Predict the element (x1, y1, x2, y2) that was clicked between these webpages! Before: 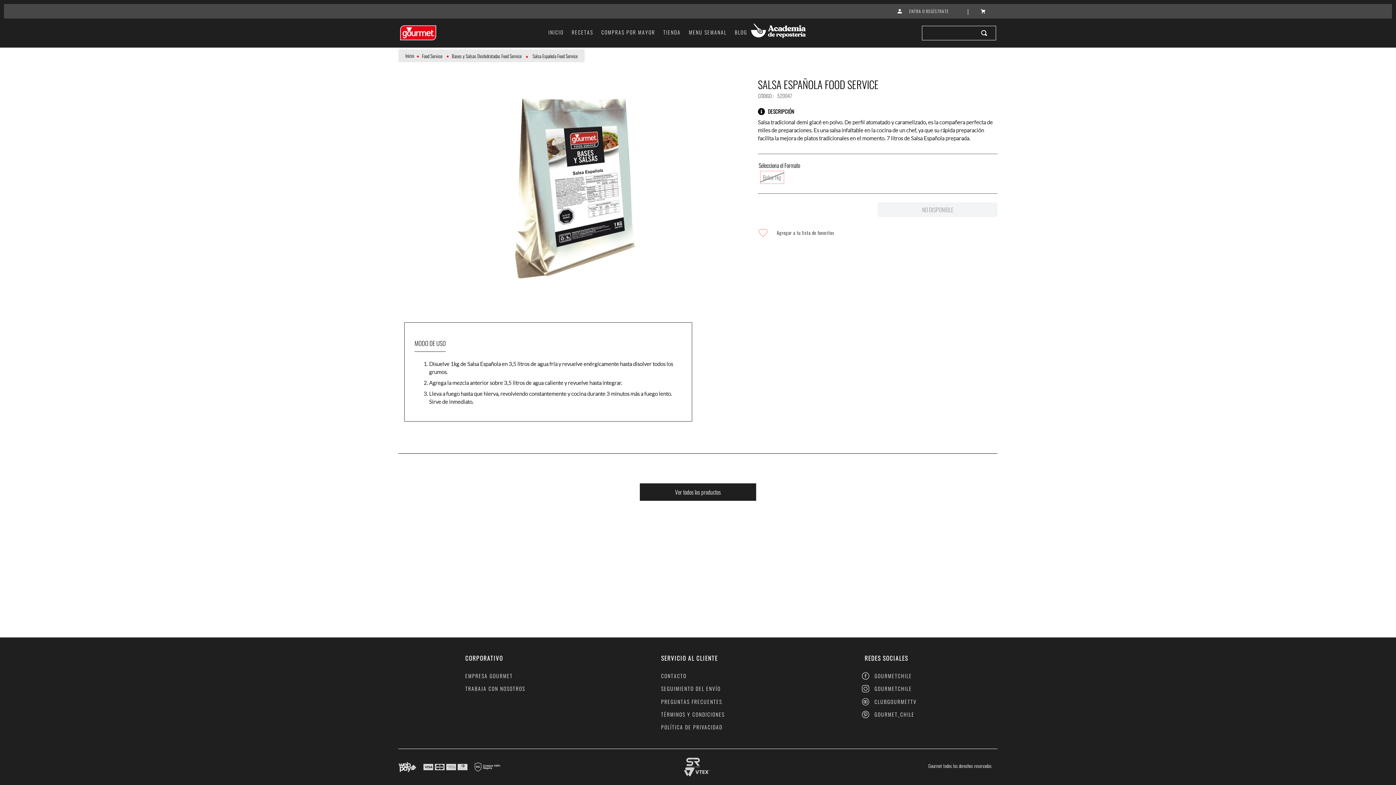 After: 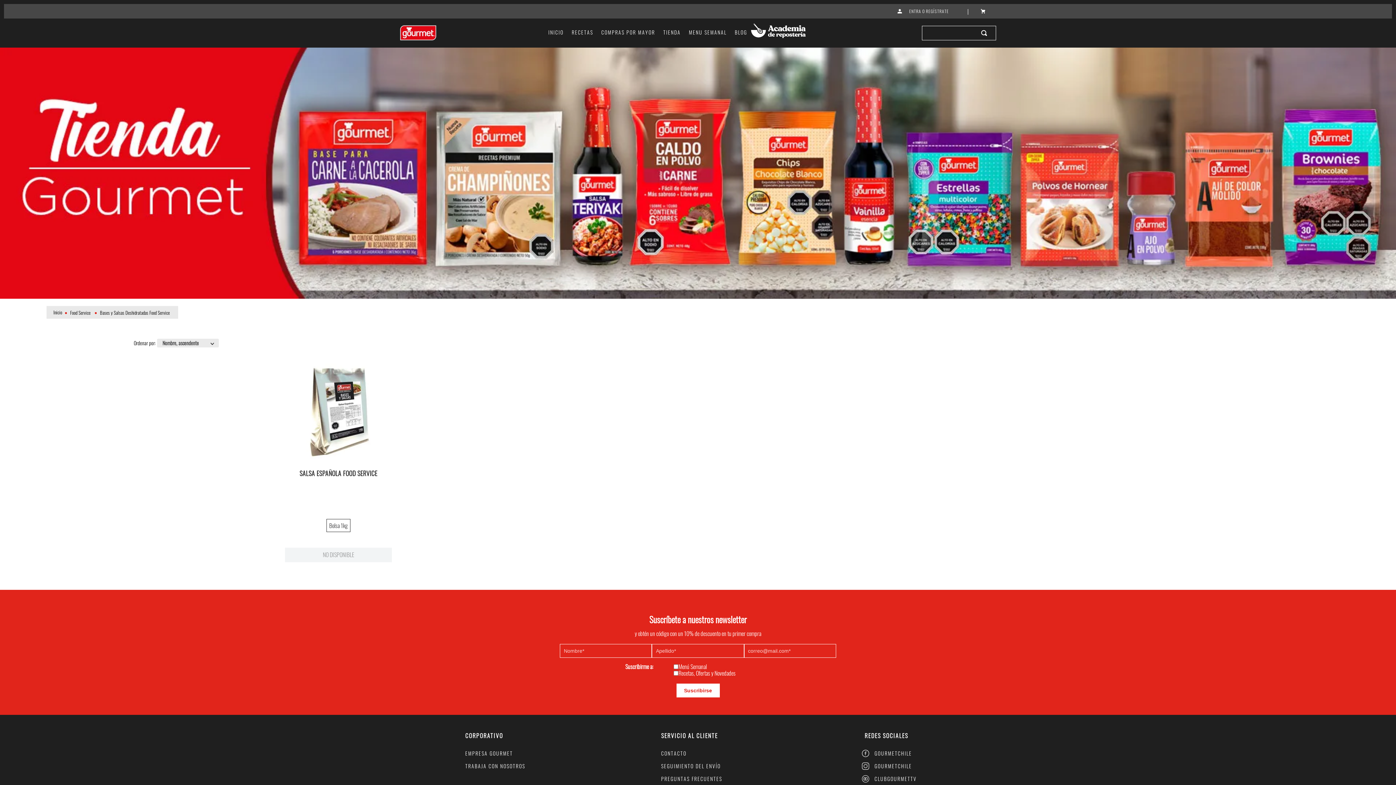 Action: bbox: (450, 56, 501, 62) label: Bases y Salsas Deshidratadas